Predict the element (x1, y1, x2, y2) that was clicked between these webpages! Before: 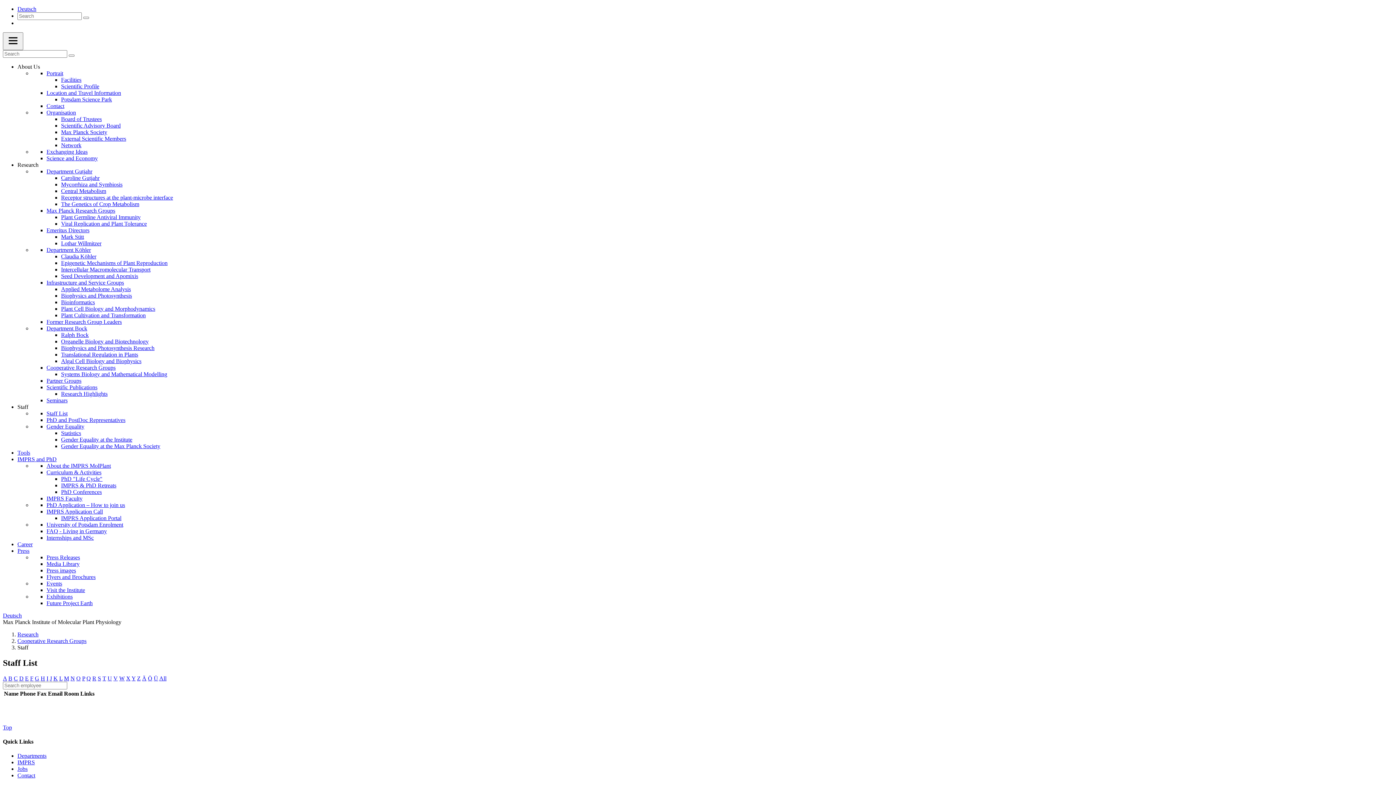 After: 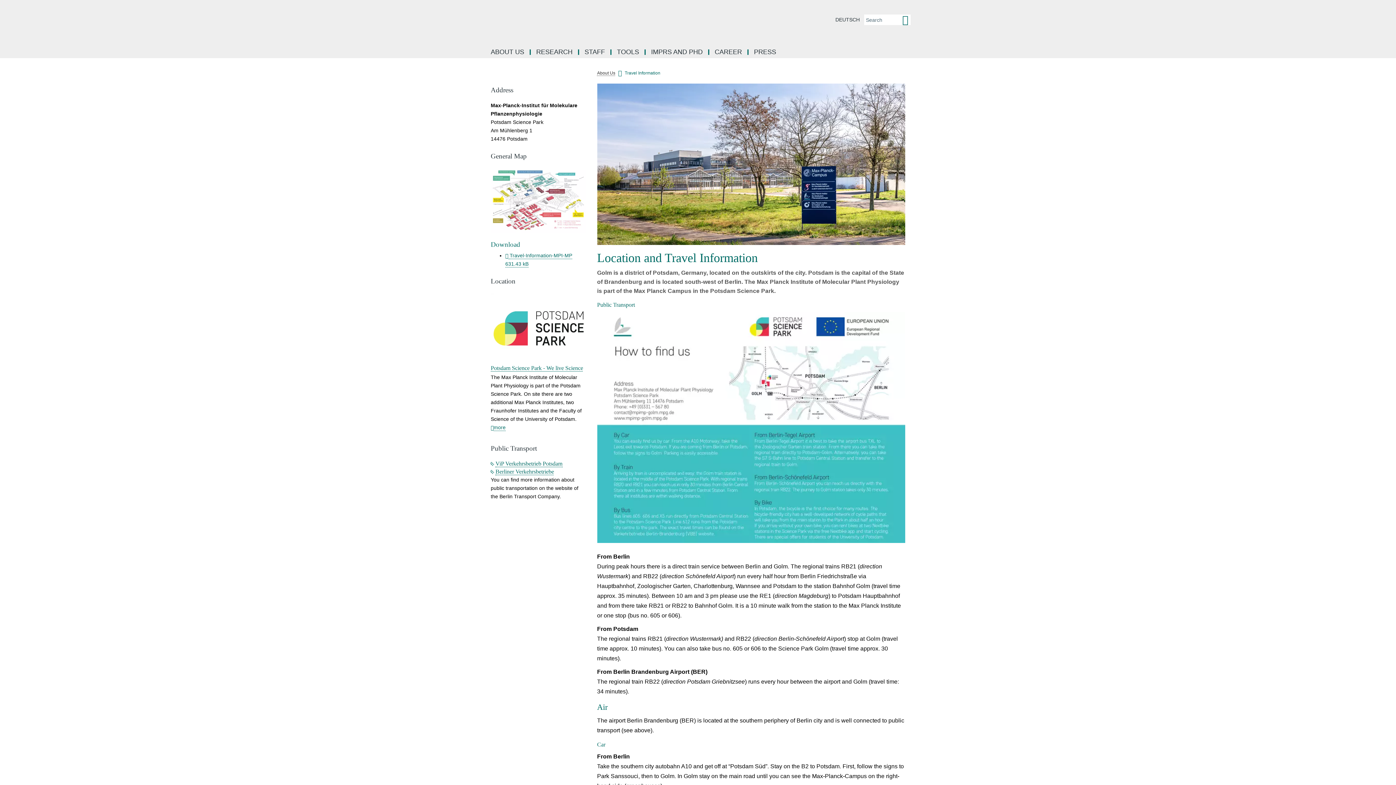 Action: label: Location and Travel Information bbox: (46, 89, 121, 96)